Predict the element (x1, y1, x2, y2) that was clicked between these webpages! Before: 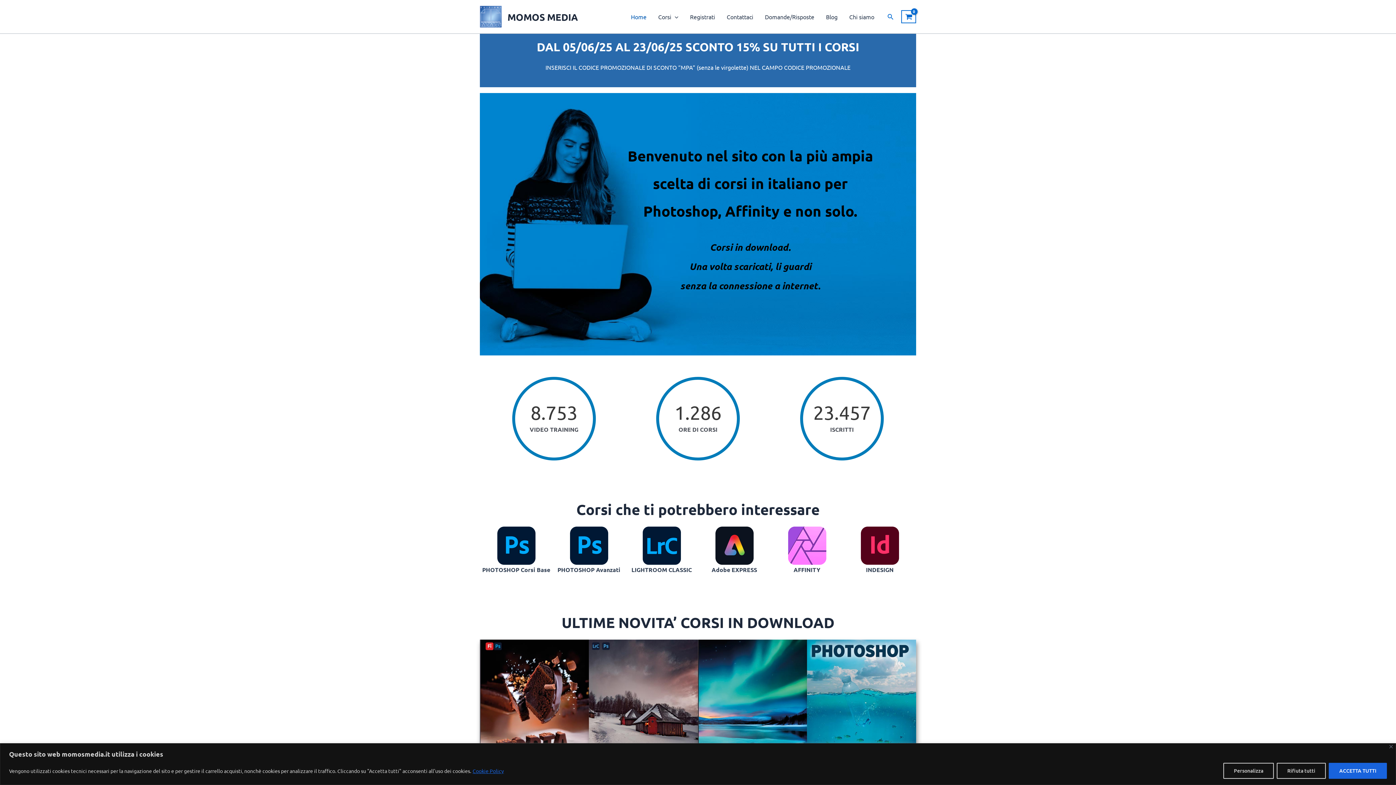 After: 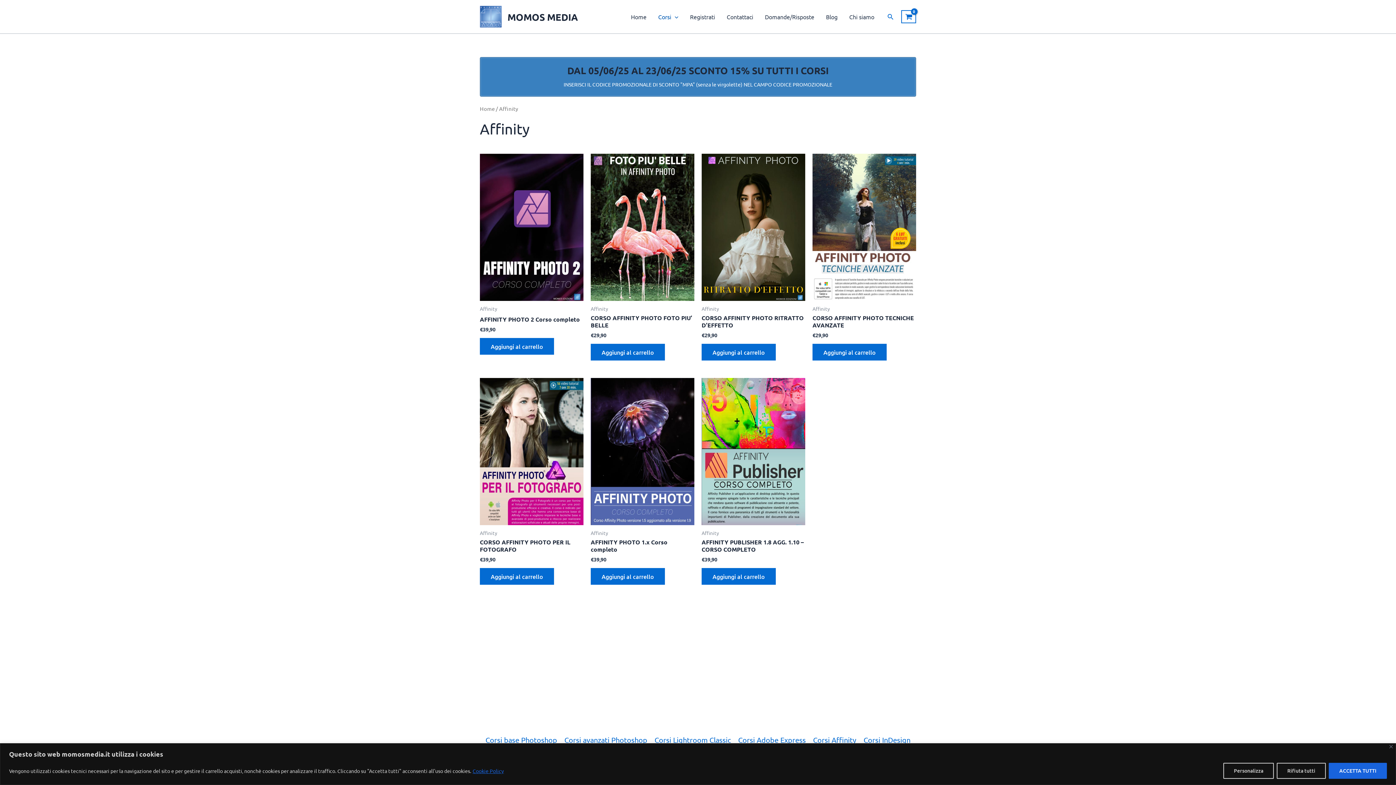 Action: bbox: (788, 526, 826, 565)